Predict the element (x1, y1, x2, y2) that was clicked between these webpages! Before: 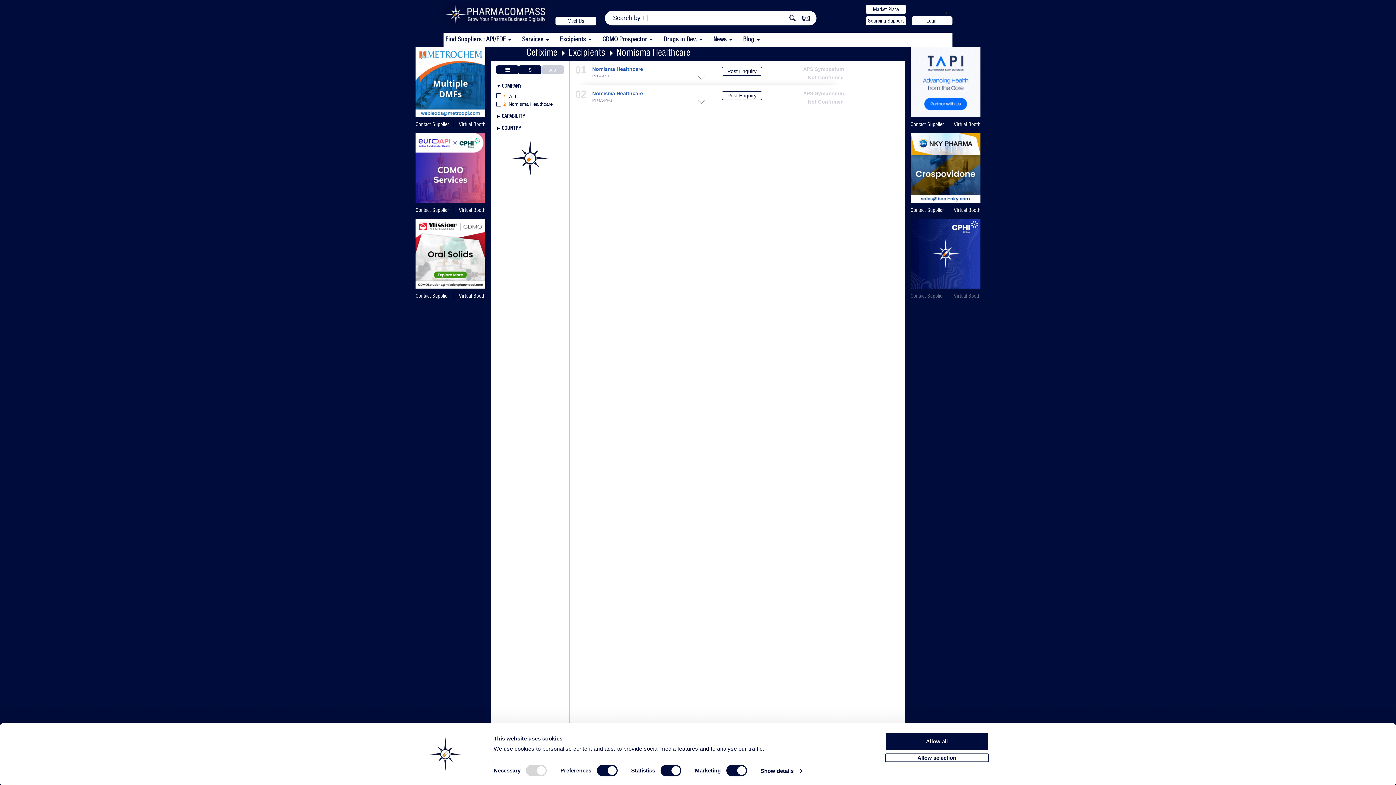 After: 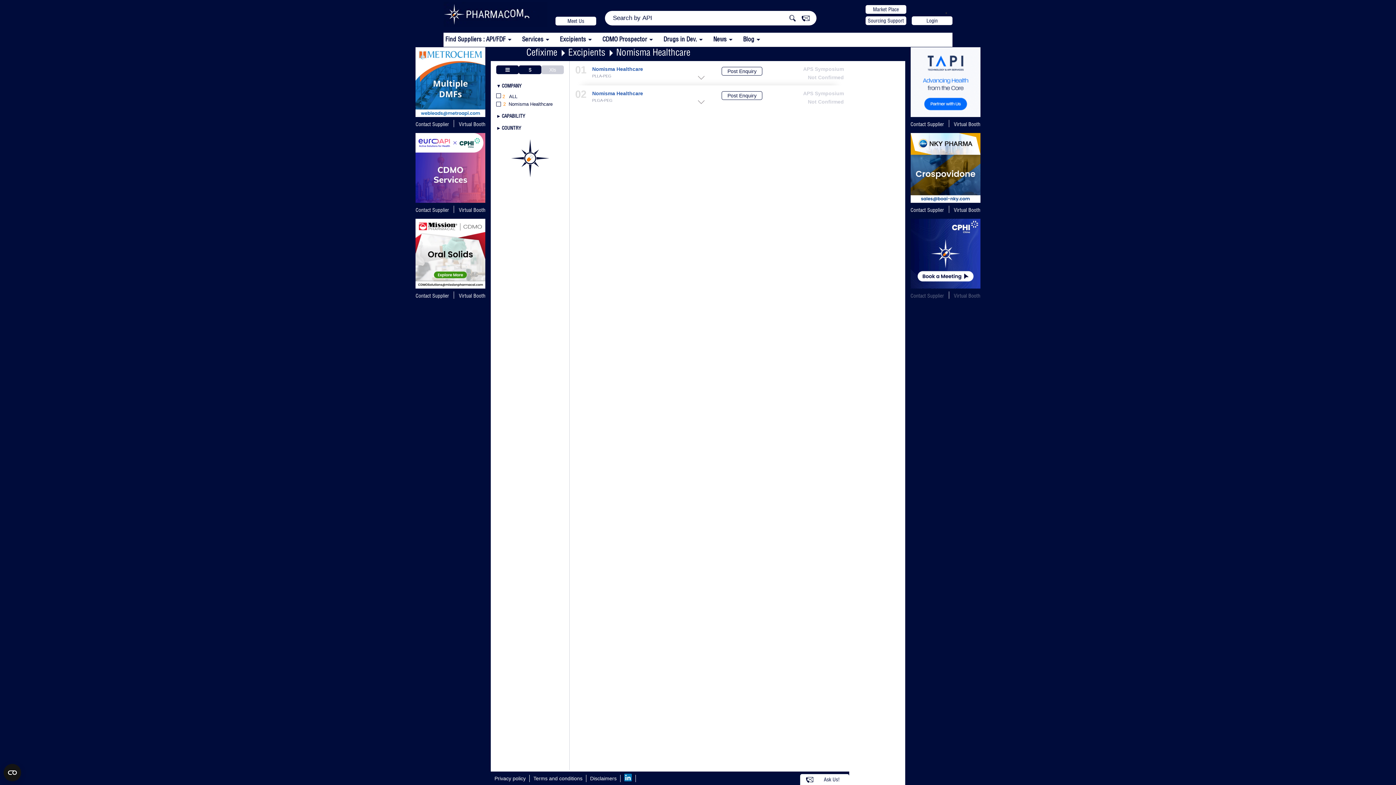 Action: label: PLLA-PEG bbox: (592, 74, 611, 78)